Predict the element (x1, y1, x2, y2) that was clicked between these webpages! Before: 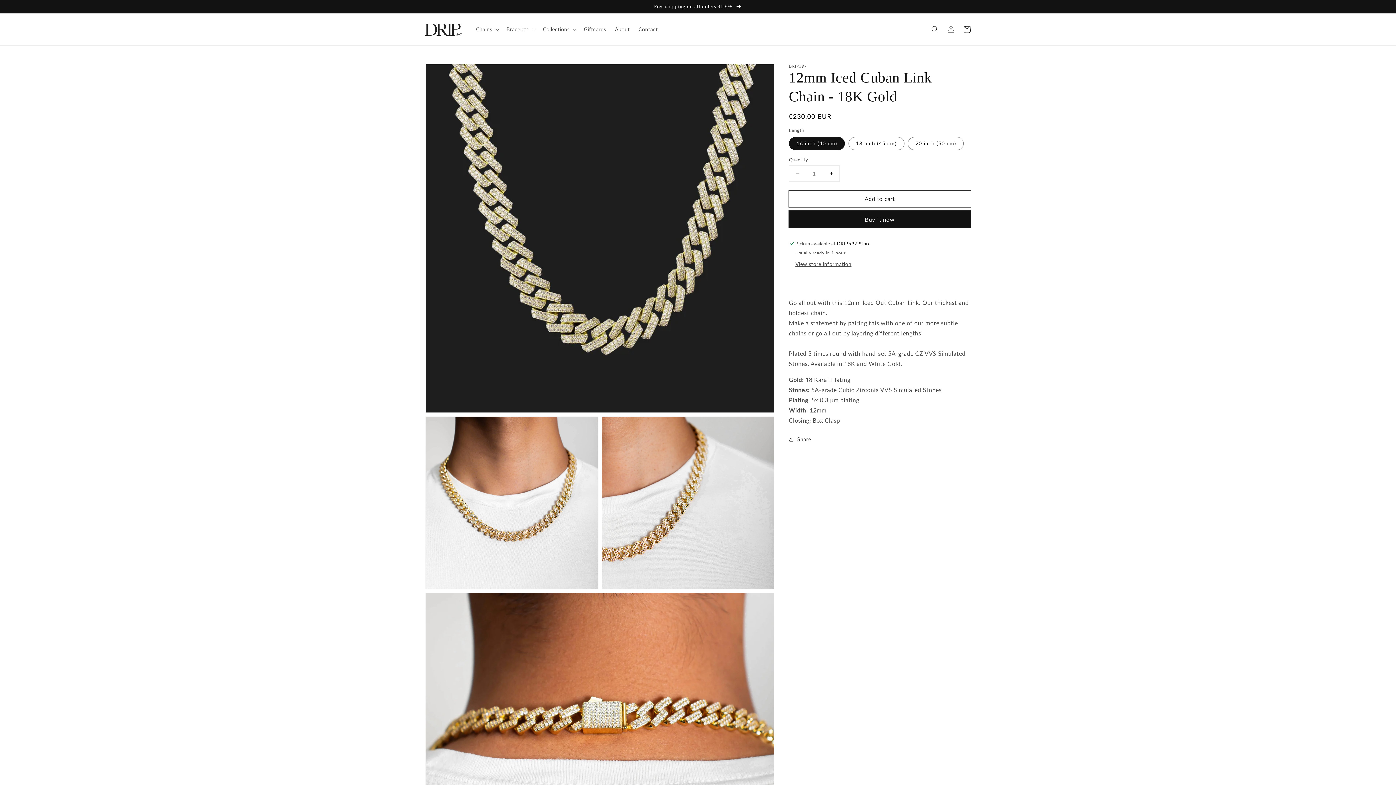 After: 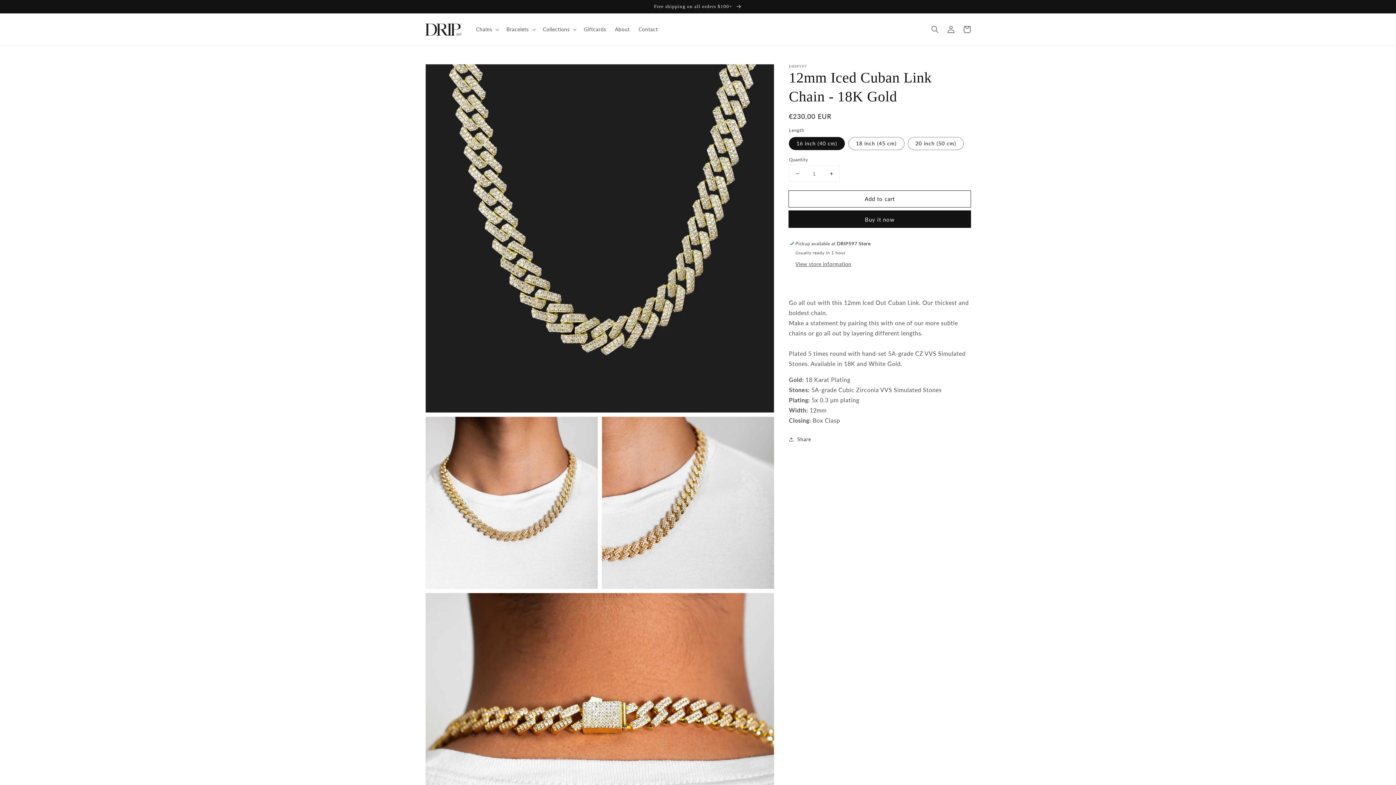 Action: bbox: (789, 165, 805, 181) label: Decrease quantity for 12mm Iced Cuban Link Chain - 18K Gold